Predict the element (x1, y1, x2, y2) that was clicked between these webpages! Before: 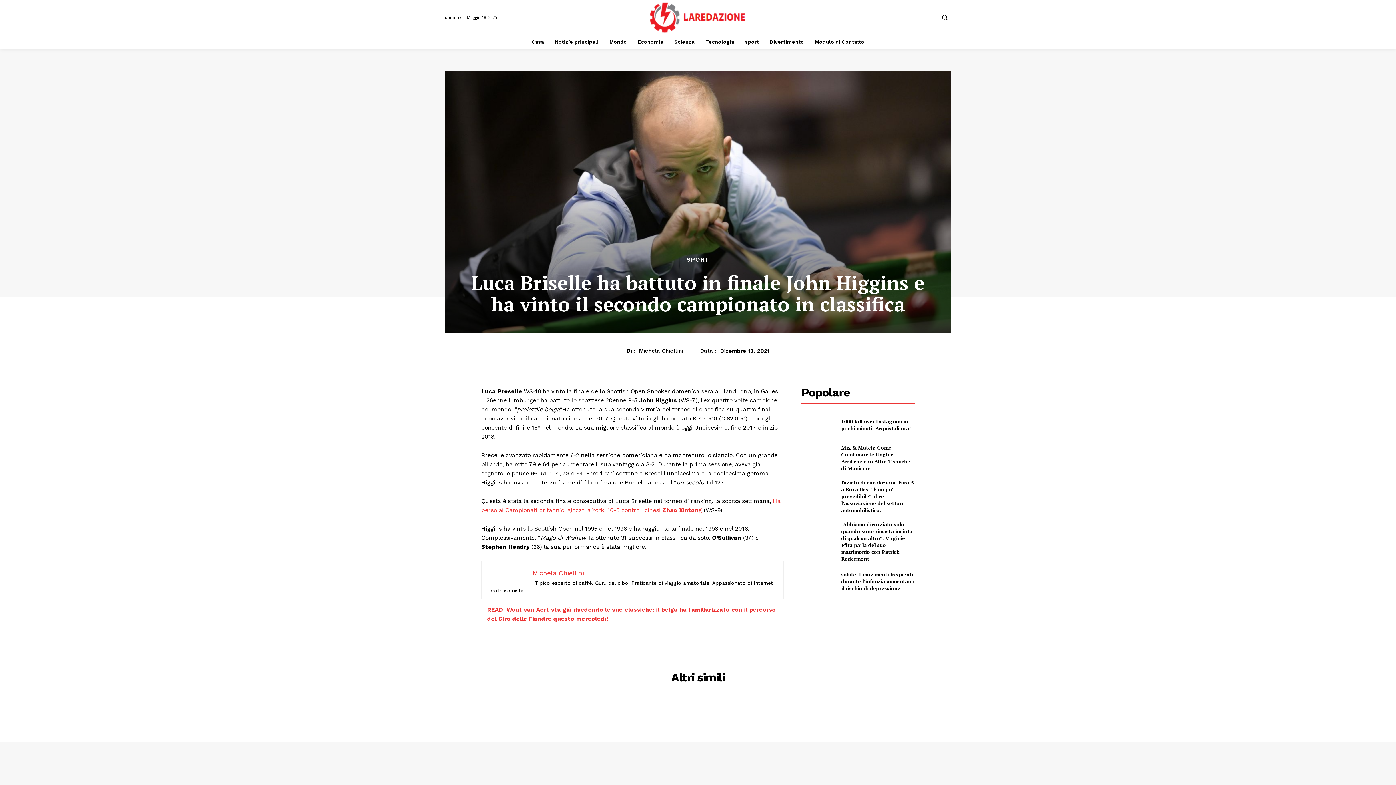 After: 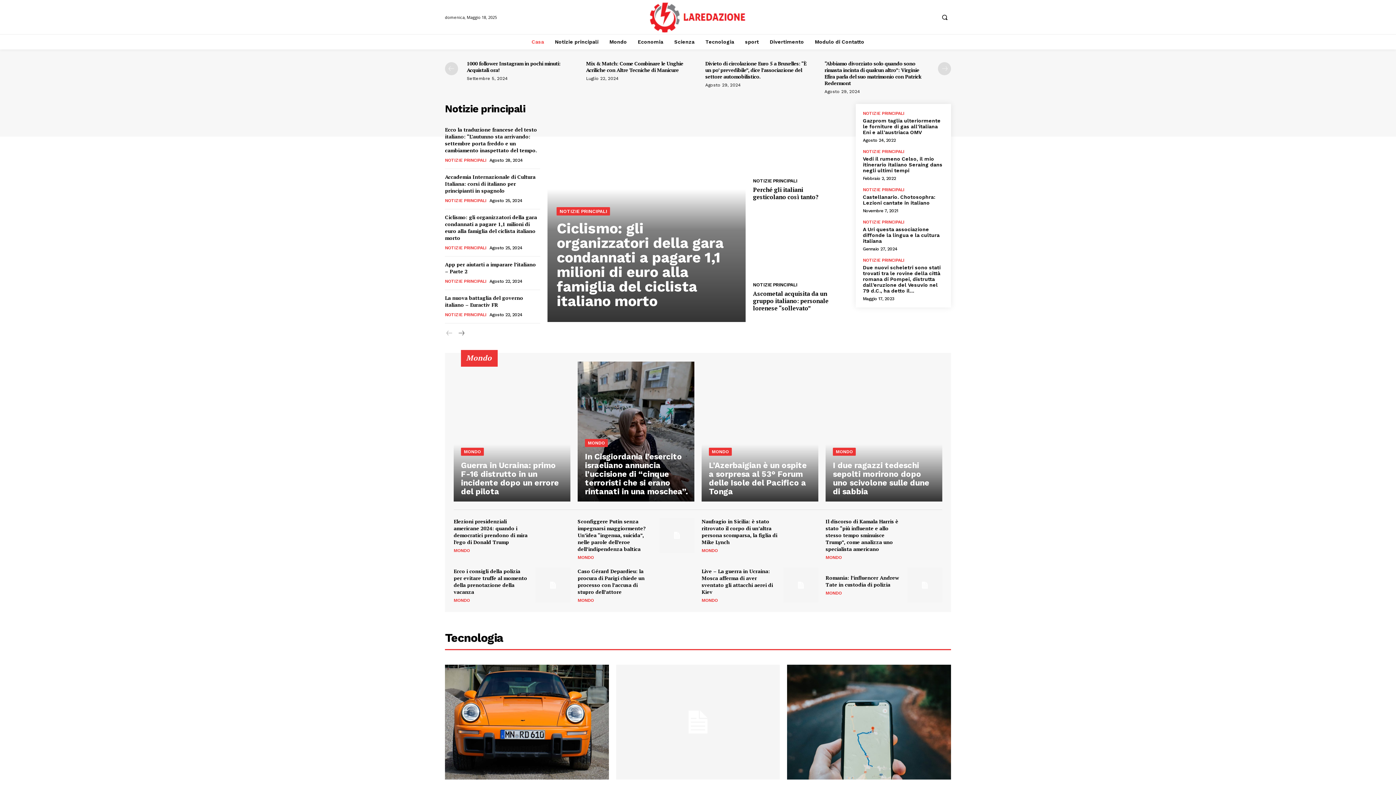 Action: label: Notizie principali bbox: (551, 34, 602, 49)